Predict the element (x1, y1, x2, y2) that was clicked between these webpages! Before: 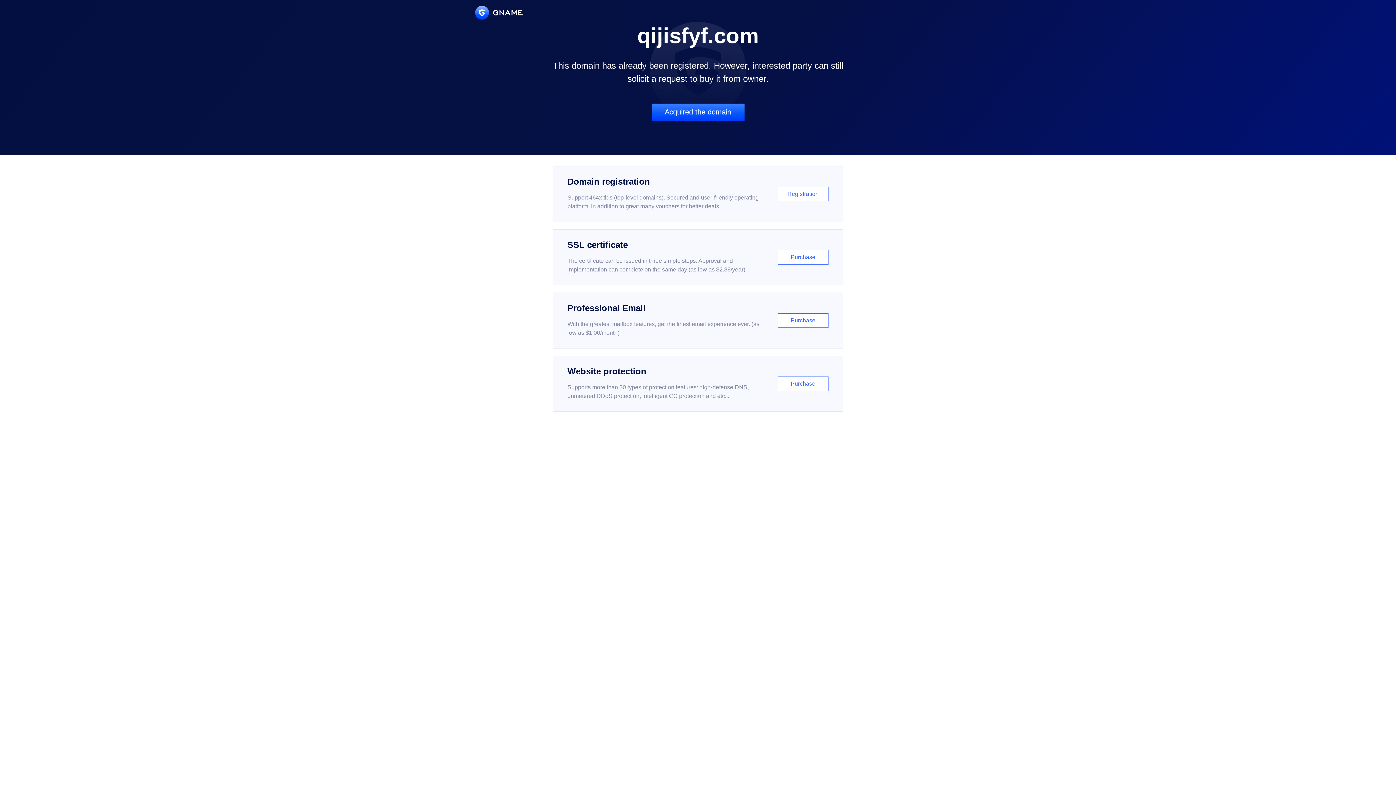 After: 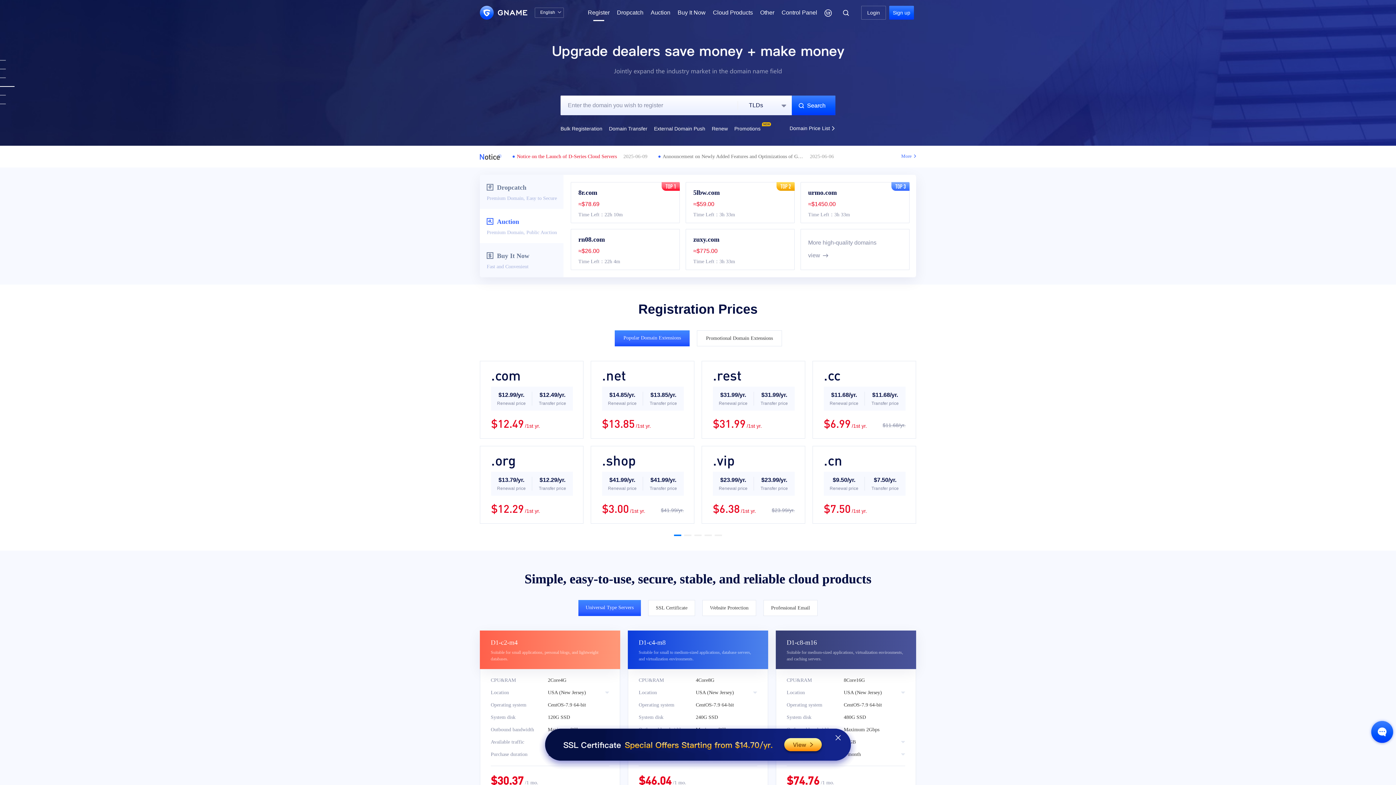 Action: label: Domain registration

Support 464x tlds (top-level domains). Secured and user-friendly operating platform, in addition to great many vouchers for better deals.

Registration bbox: (552, 166, 843, 222)